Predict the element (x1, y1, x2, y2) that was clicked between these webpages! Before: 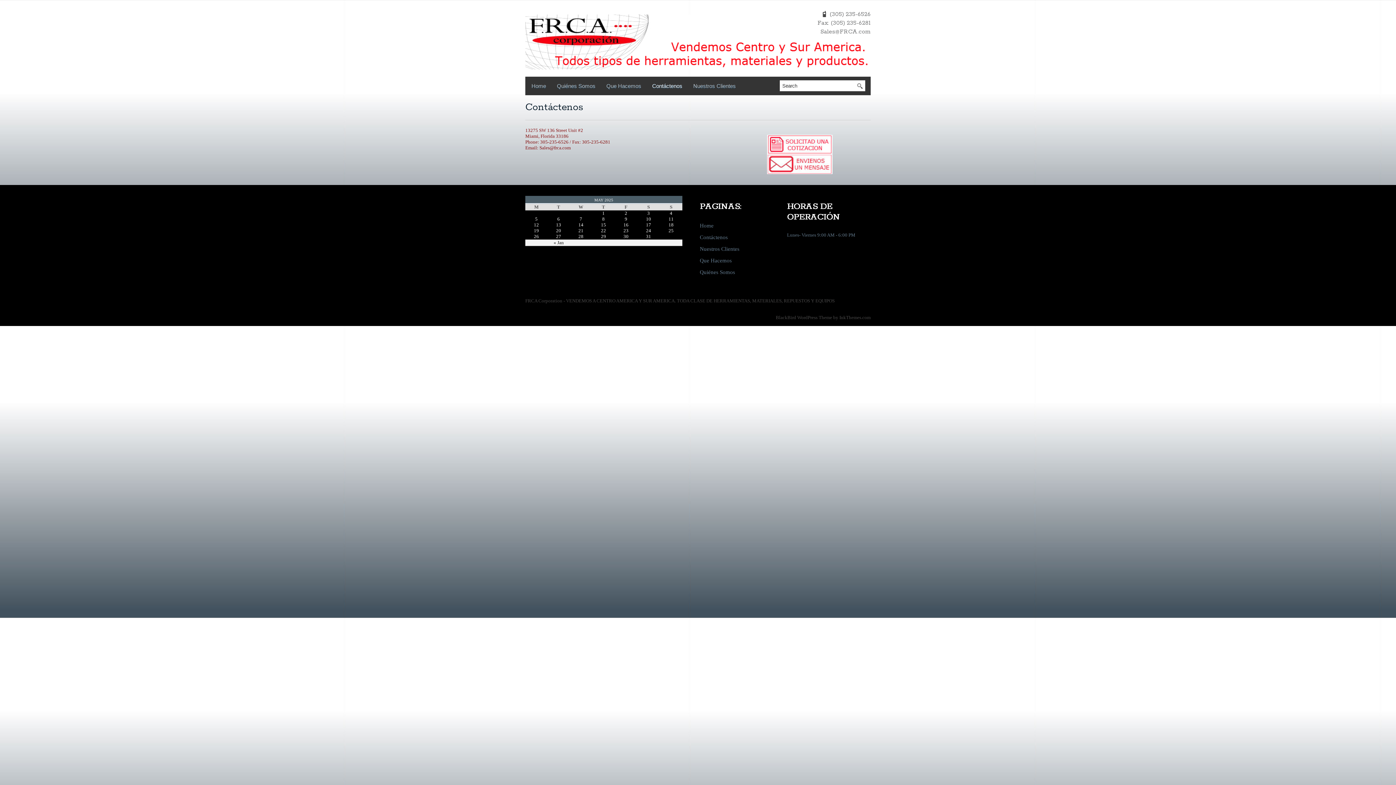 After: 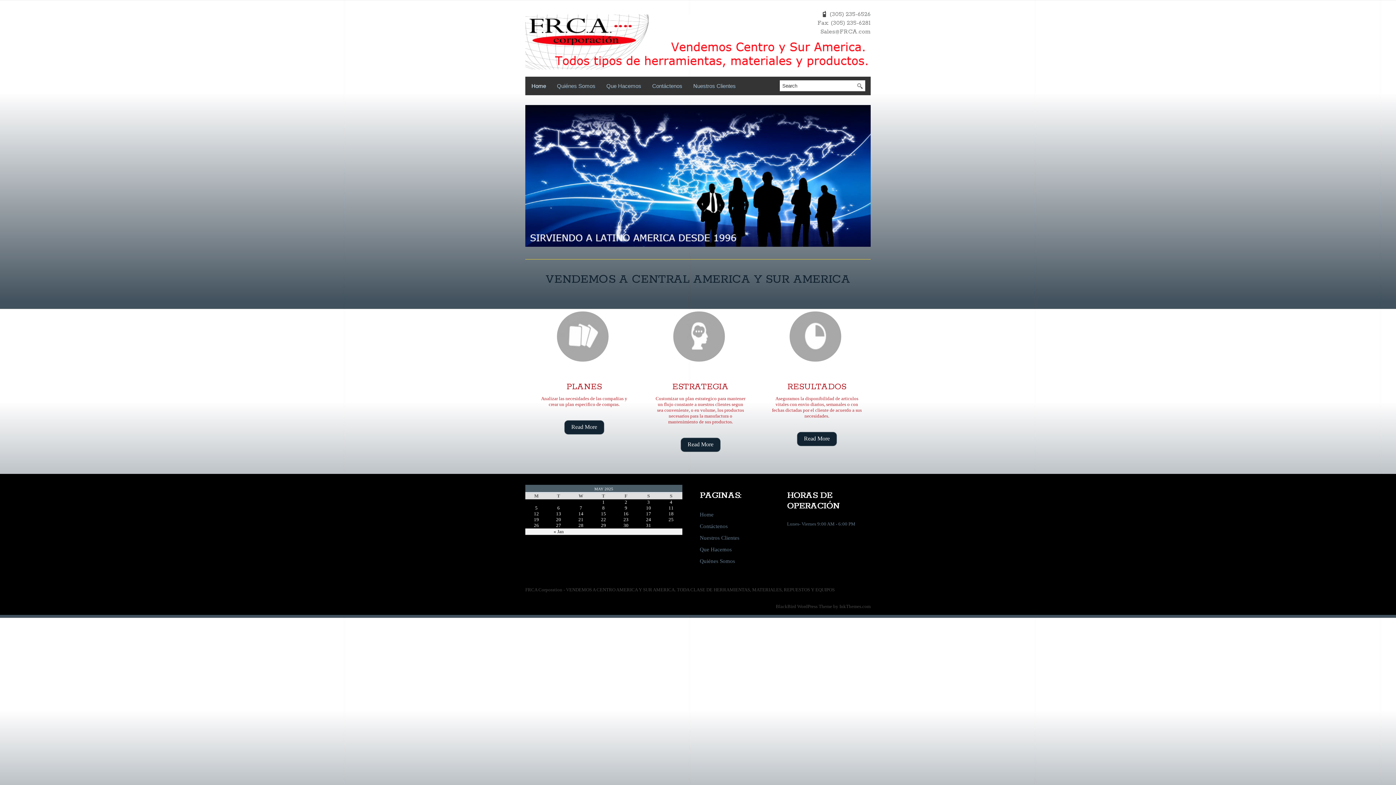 Action: label: Home bbox: (700, 222, 713, 228)